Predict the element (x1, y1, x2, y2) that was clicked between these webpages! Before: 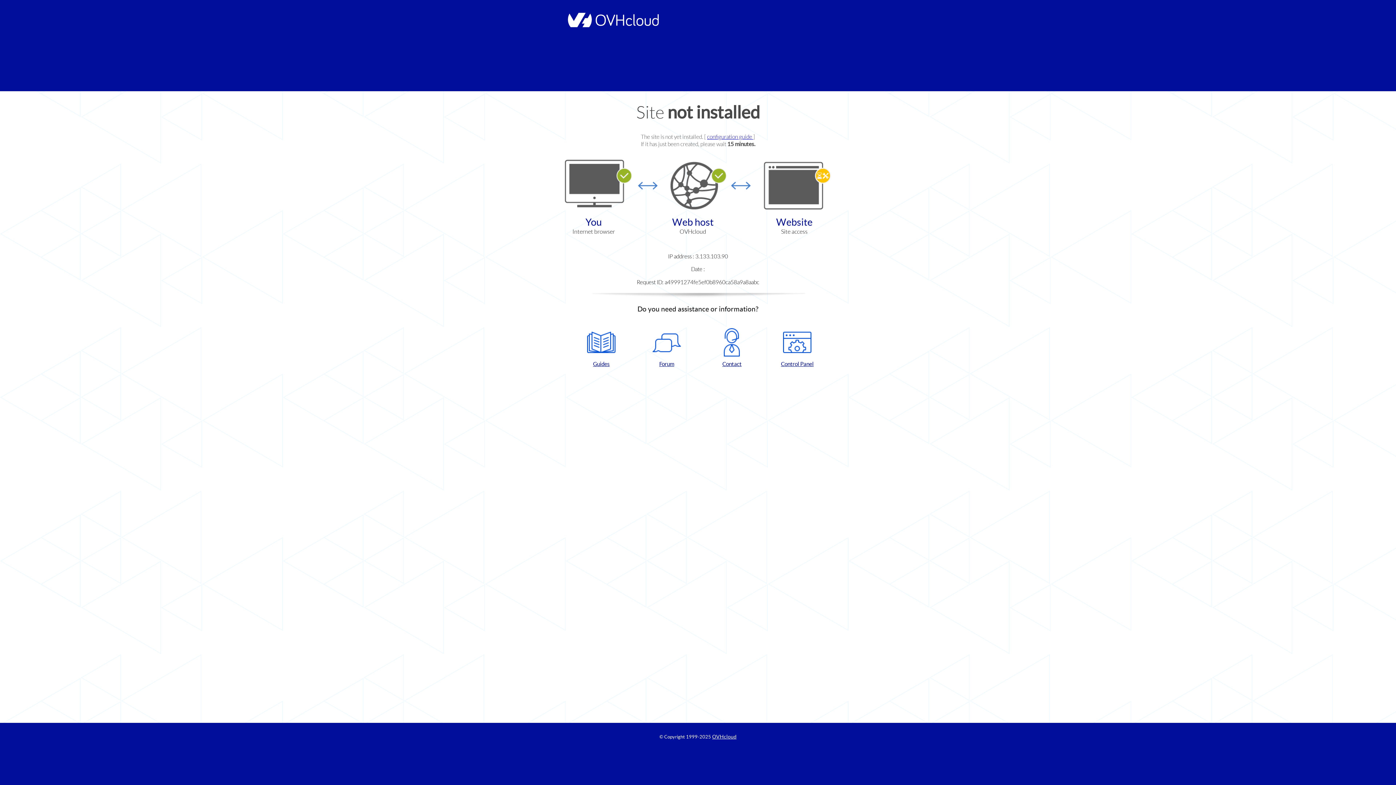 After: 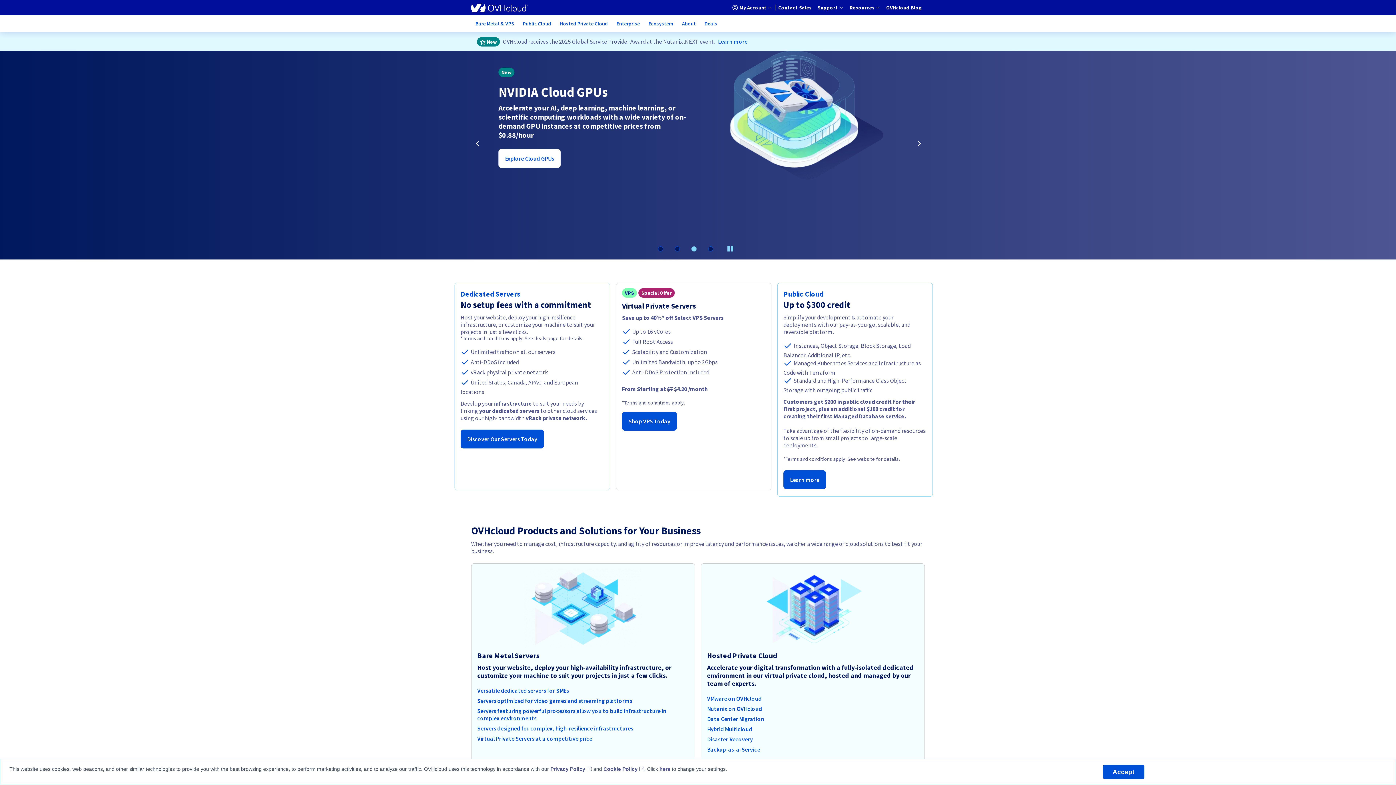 Action: bbox: (564, 22, 658, 28)